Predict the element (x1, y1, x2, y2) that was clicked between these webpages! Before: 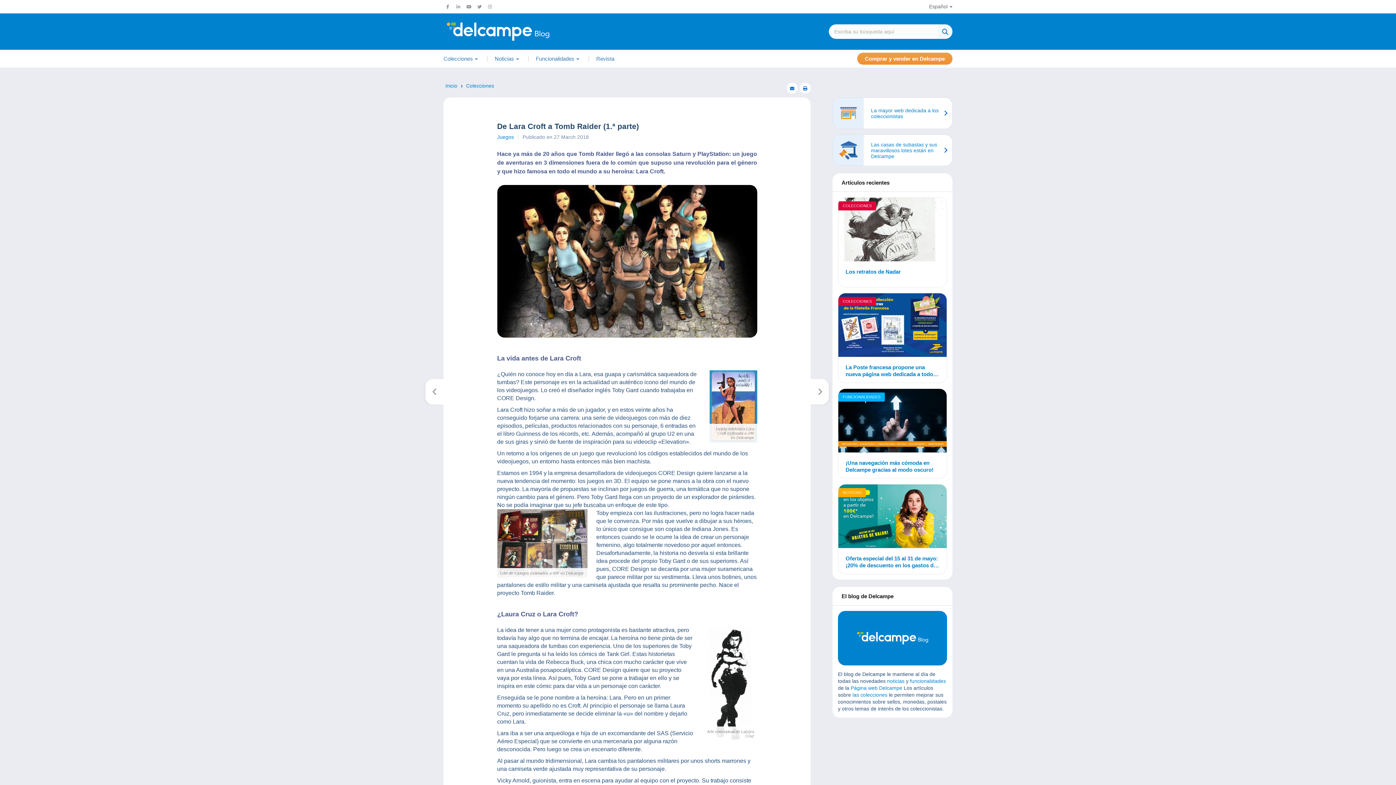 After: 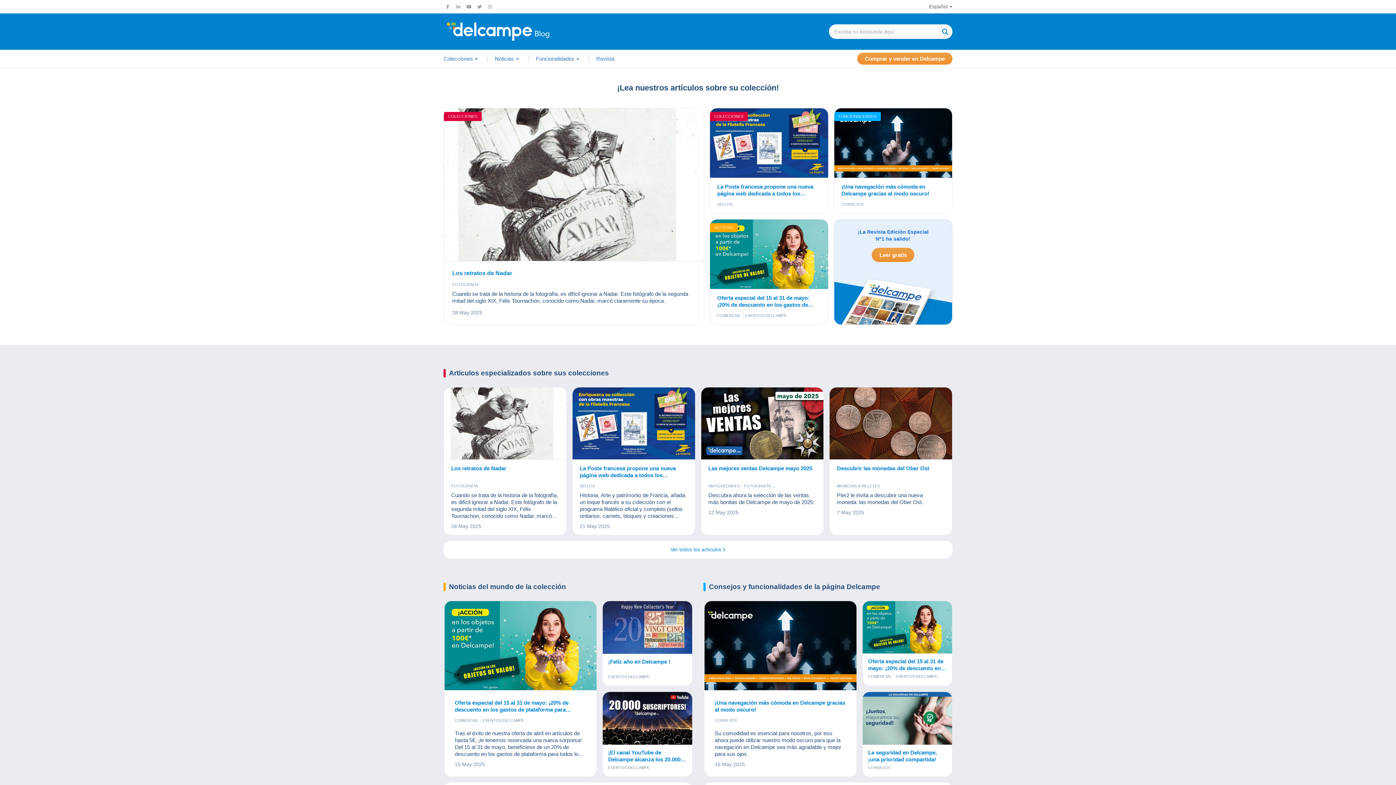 Action: bbox: (445, 82, 458, 88) label: Inicio 